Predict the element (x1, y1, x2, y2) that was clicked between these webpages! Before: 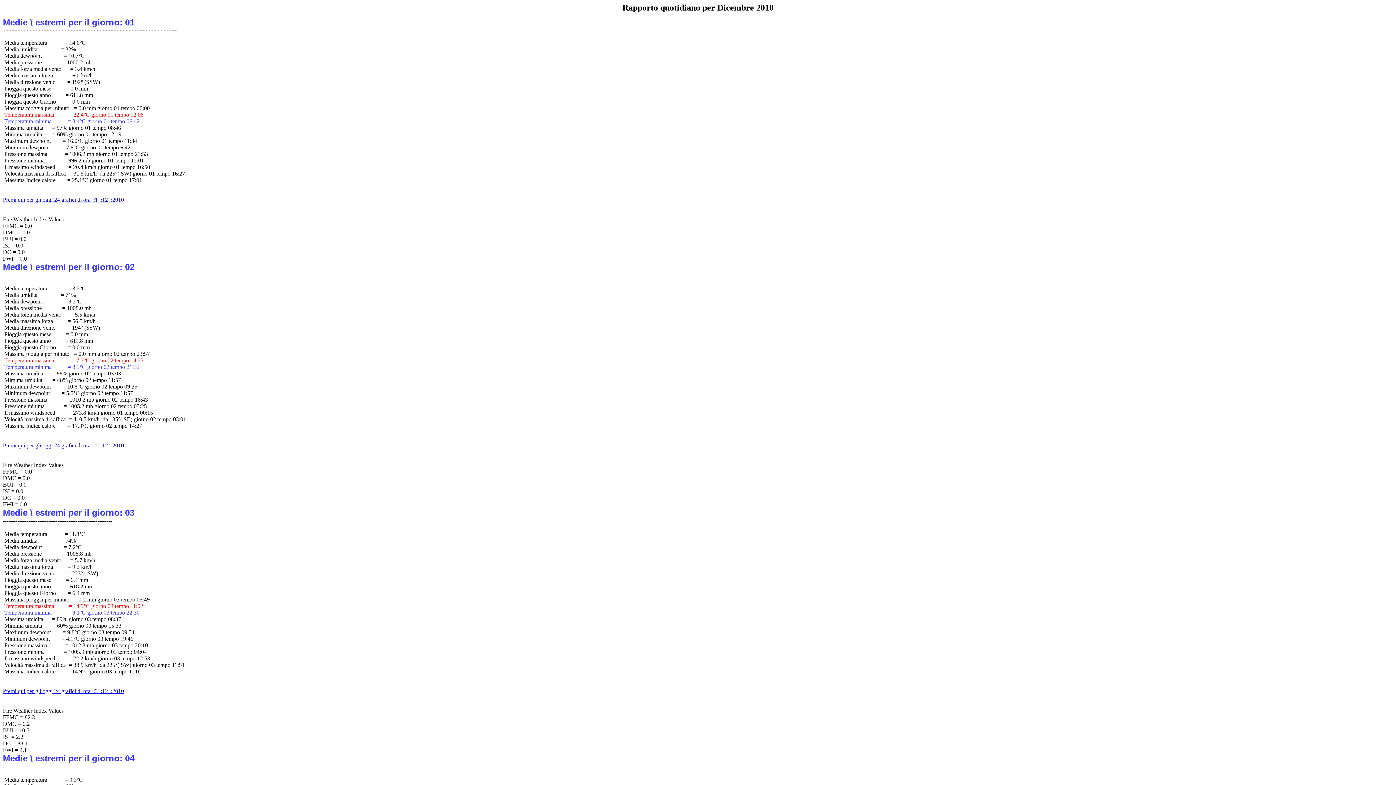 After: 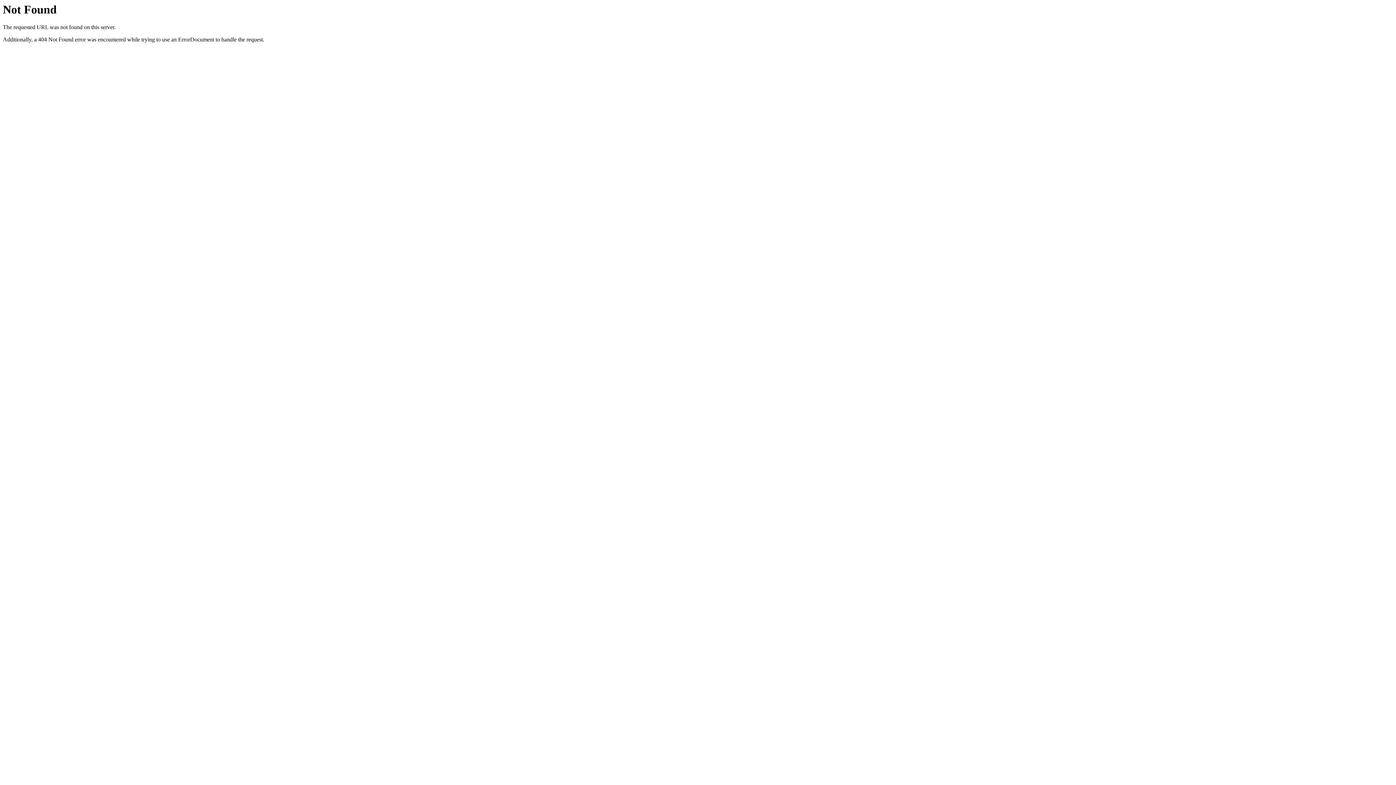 Action: bbox: (2, 688, 124, 694) label: Premi qui per gli oggi 24 grafici di ora  :3  :12  :2010